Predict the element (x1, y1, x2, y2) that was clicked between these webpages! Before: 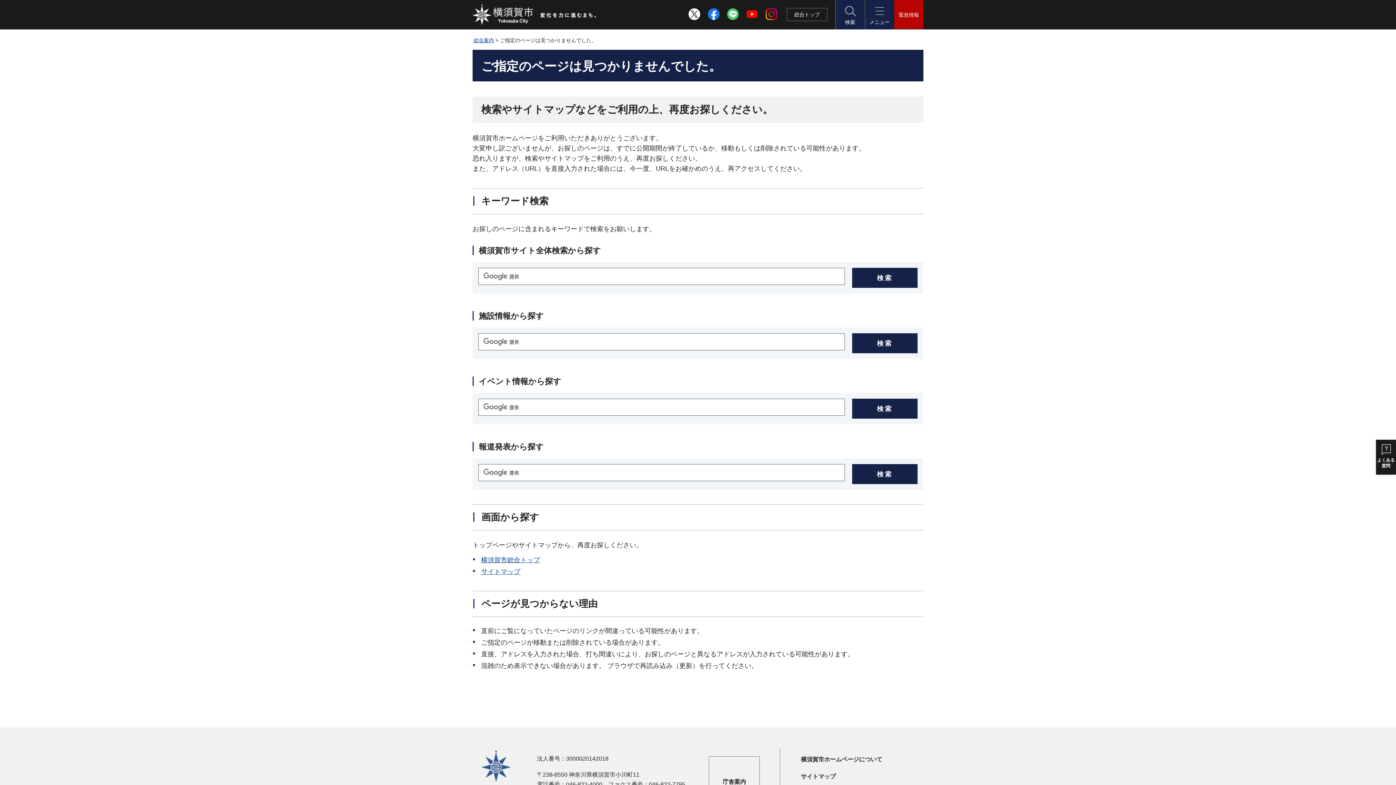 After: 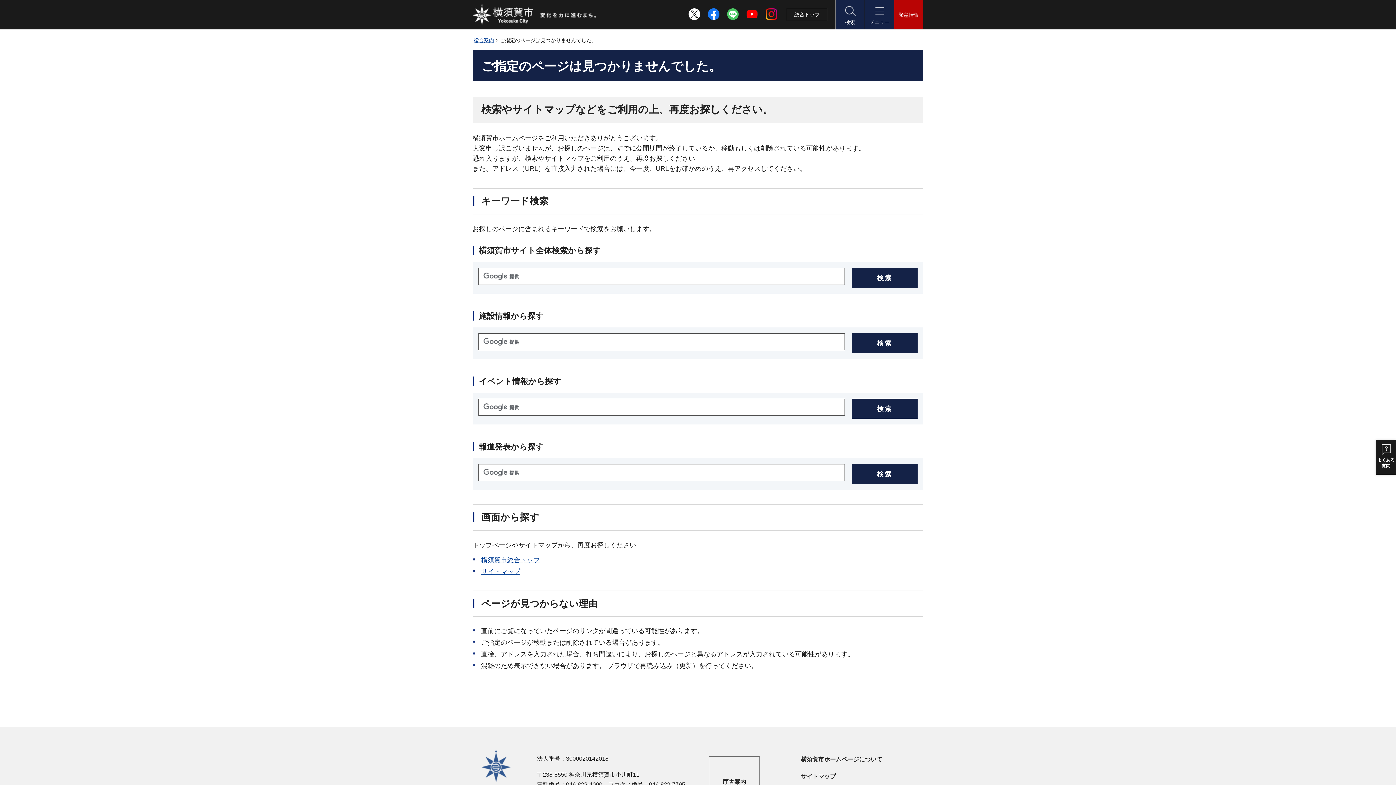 Action: bbox: (904, 718, 923, 737) label: ページの先頭へ戻る